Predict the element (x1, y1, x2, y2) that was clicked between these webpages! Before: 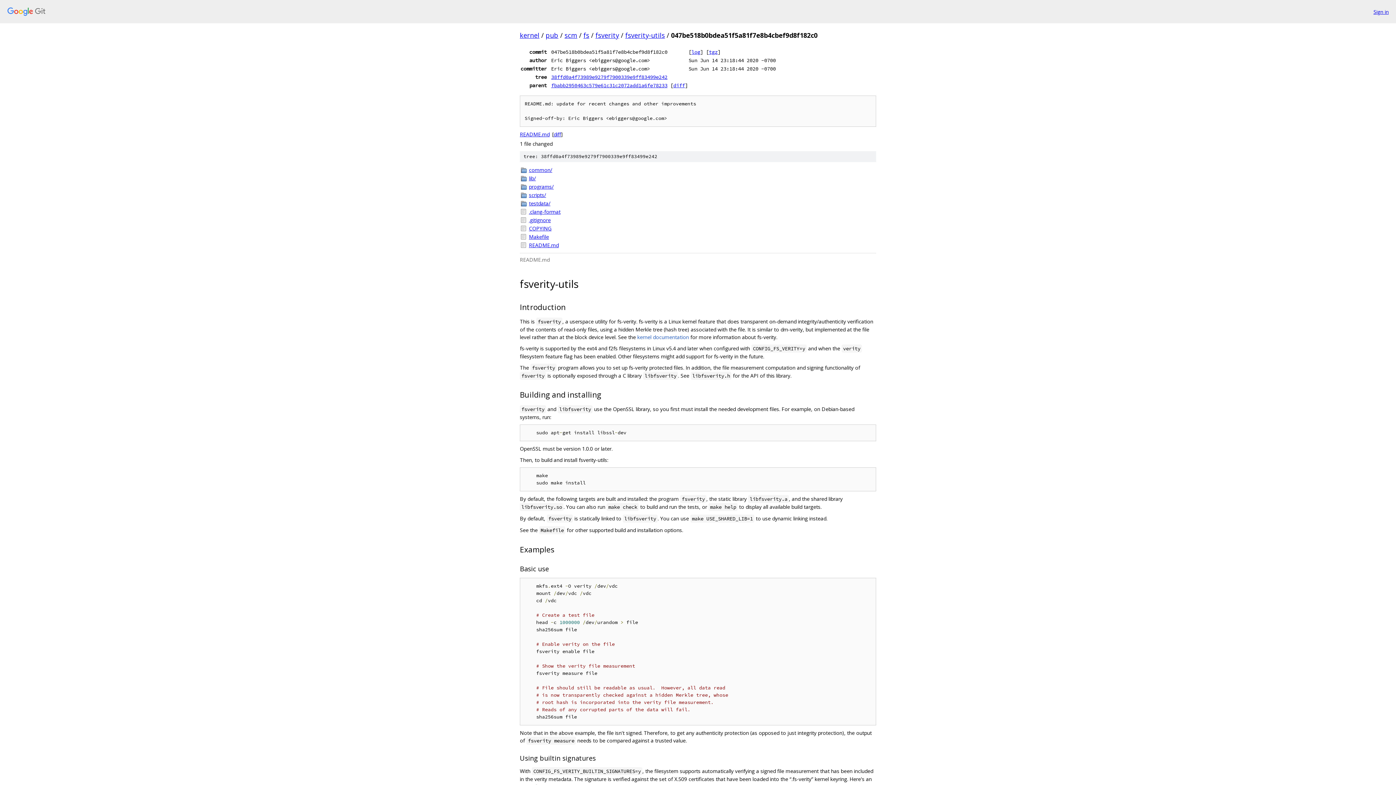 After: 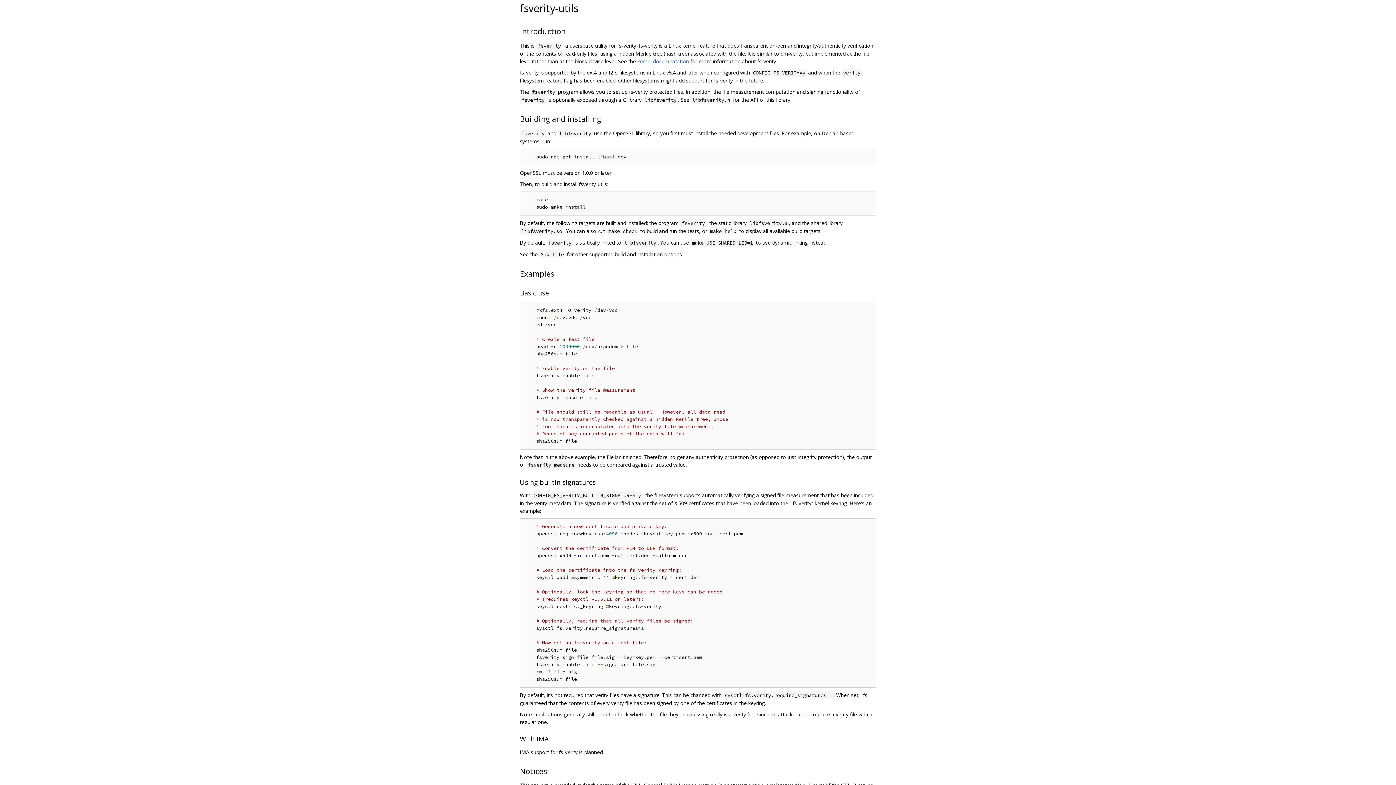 Action: bbox: (504, 276, 520, 291)